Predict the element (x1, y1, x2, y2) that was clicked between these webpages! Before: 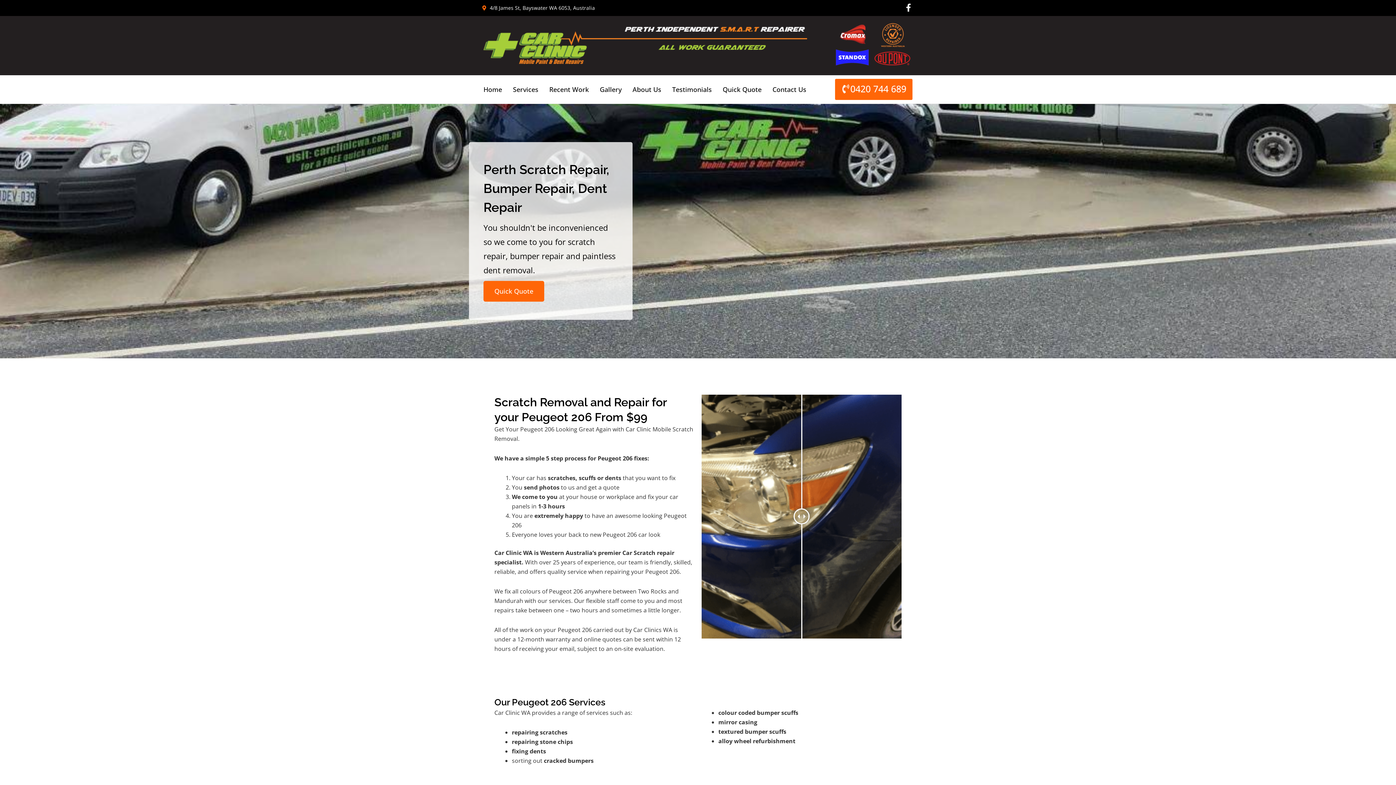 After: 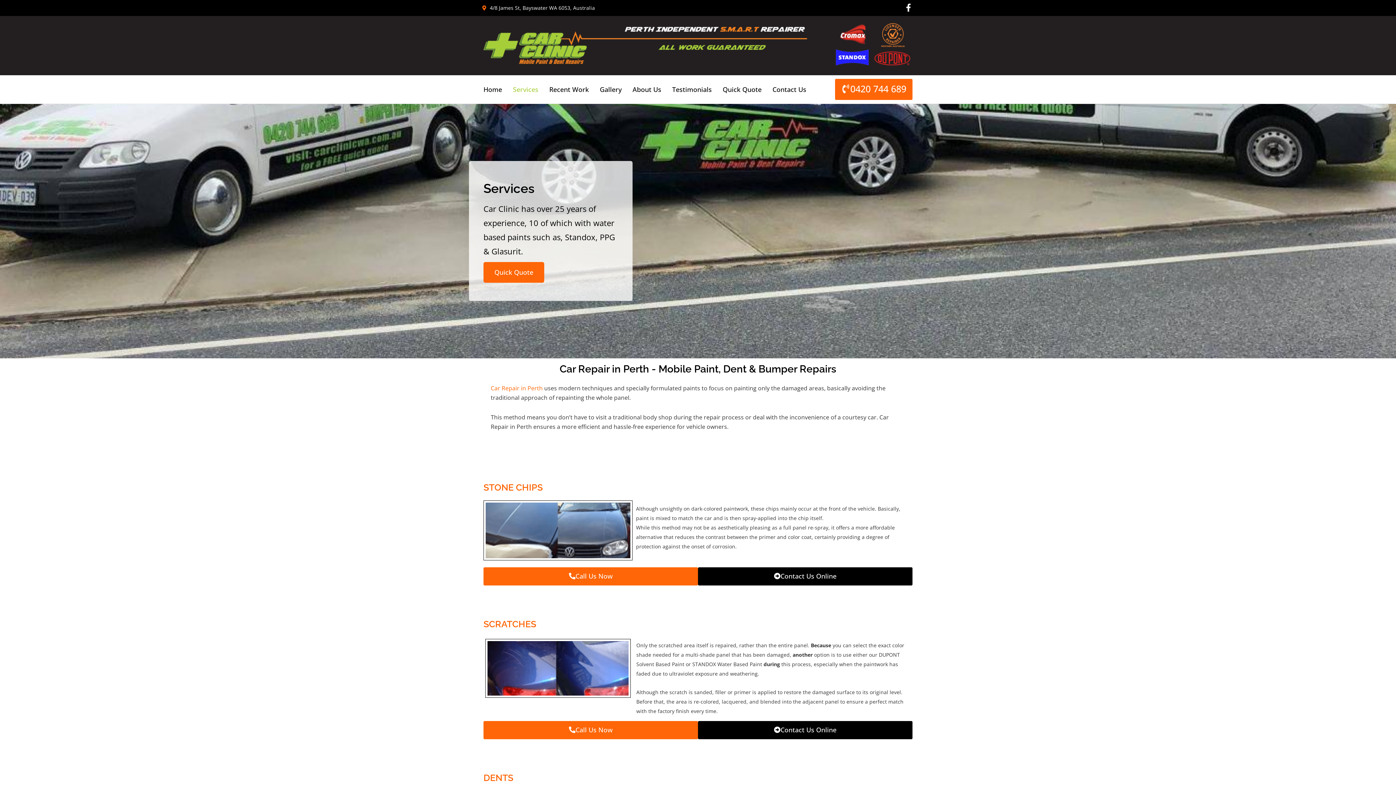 Action: bbox: (513, 81, 538, 97) label: Services